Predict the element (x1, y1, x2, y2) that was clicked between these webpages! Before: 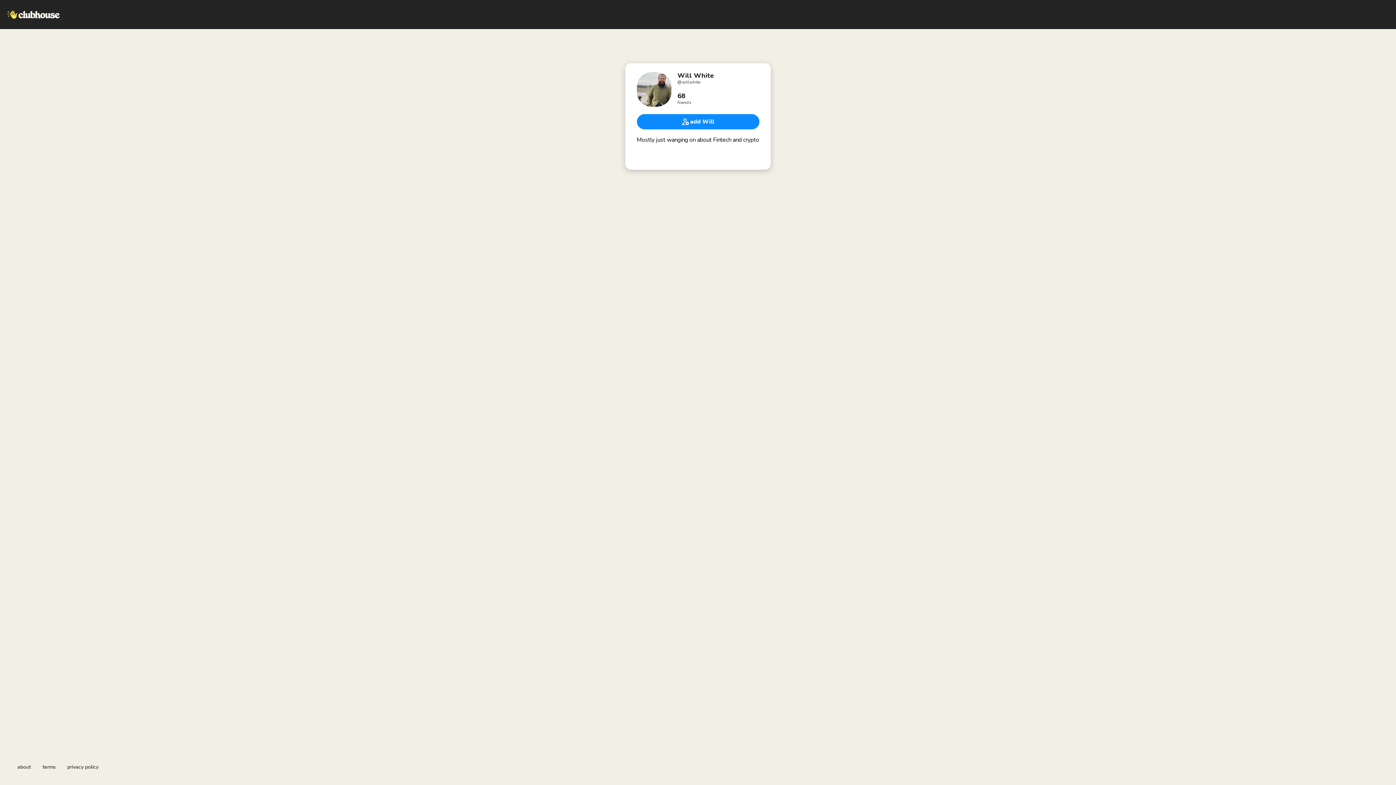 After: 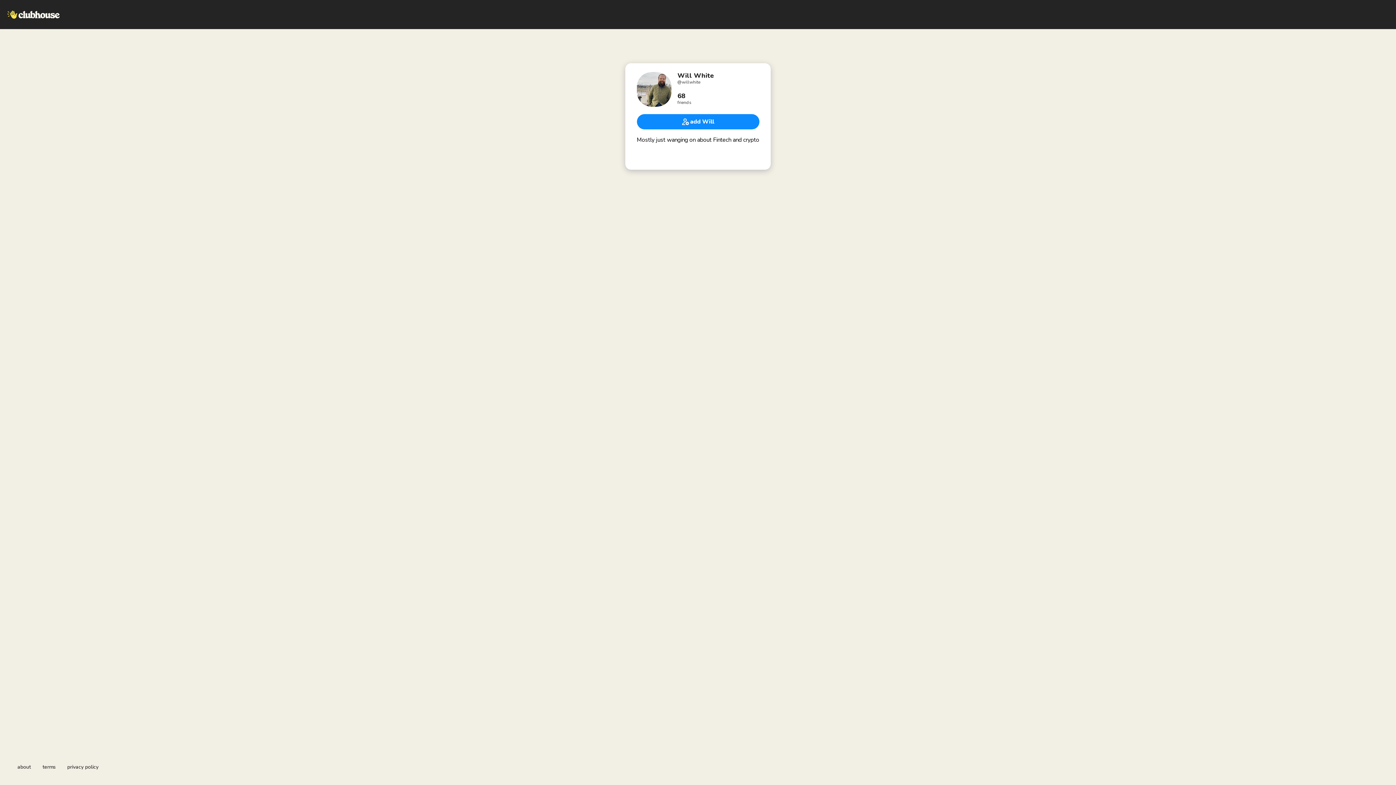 Action: label: privacy policy bbox: (67, 764, 98, 770)